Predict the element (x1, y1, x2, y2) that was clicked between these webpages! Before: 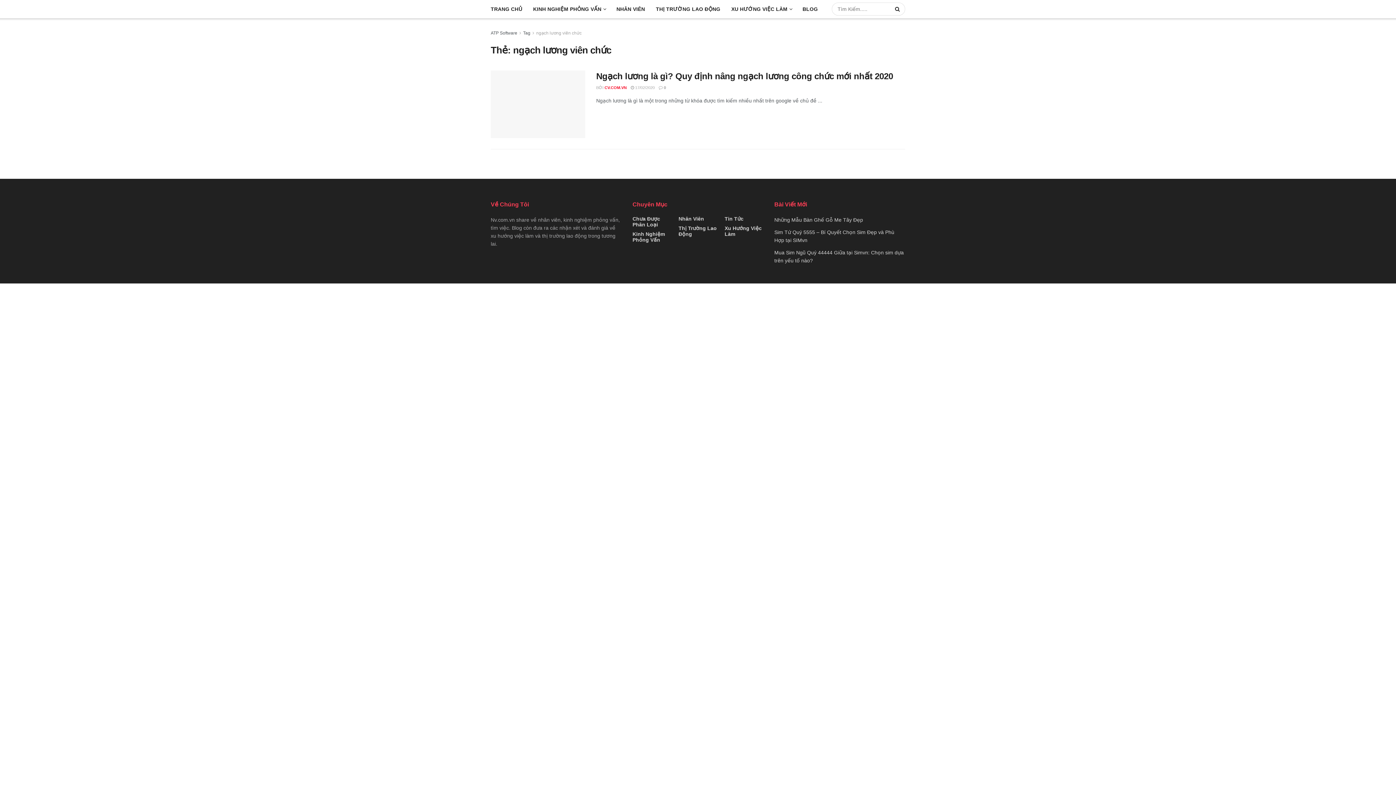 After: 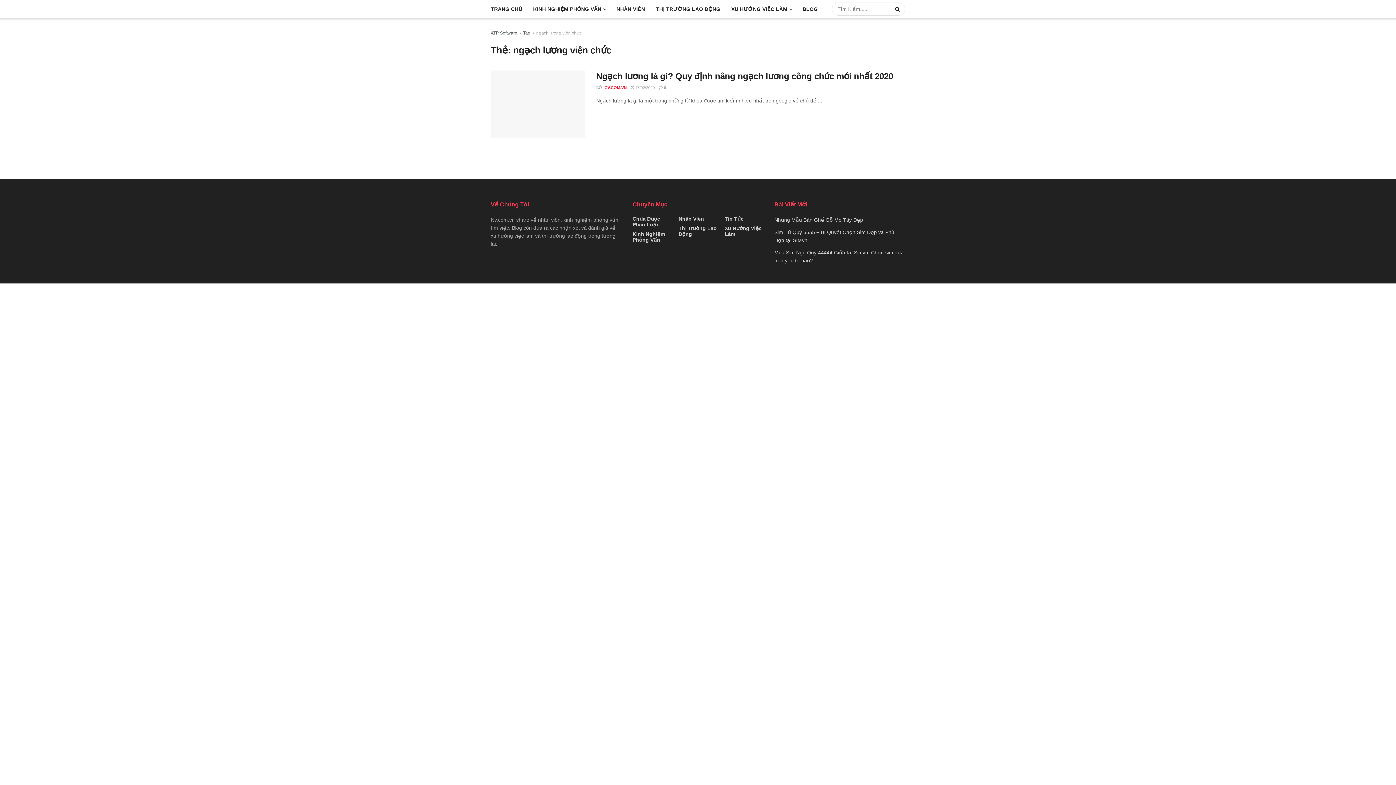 Action: bbox: (523, 30, 530, 35) label: Tag